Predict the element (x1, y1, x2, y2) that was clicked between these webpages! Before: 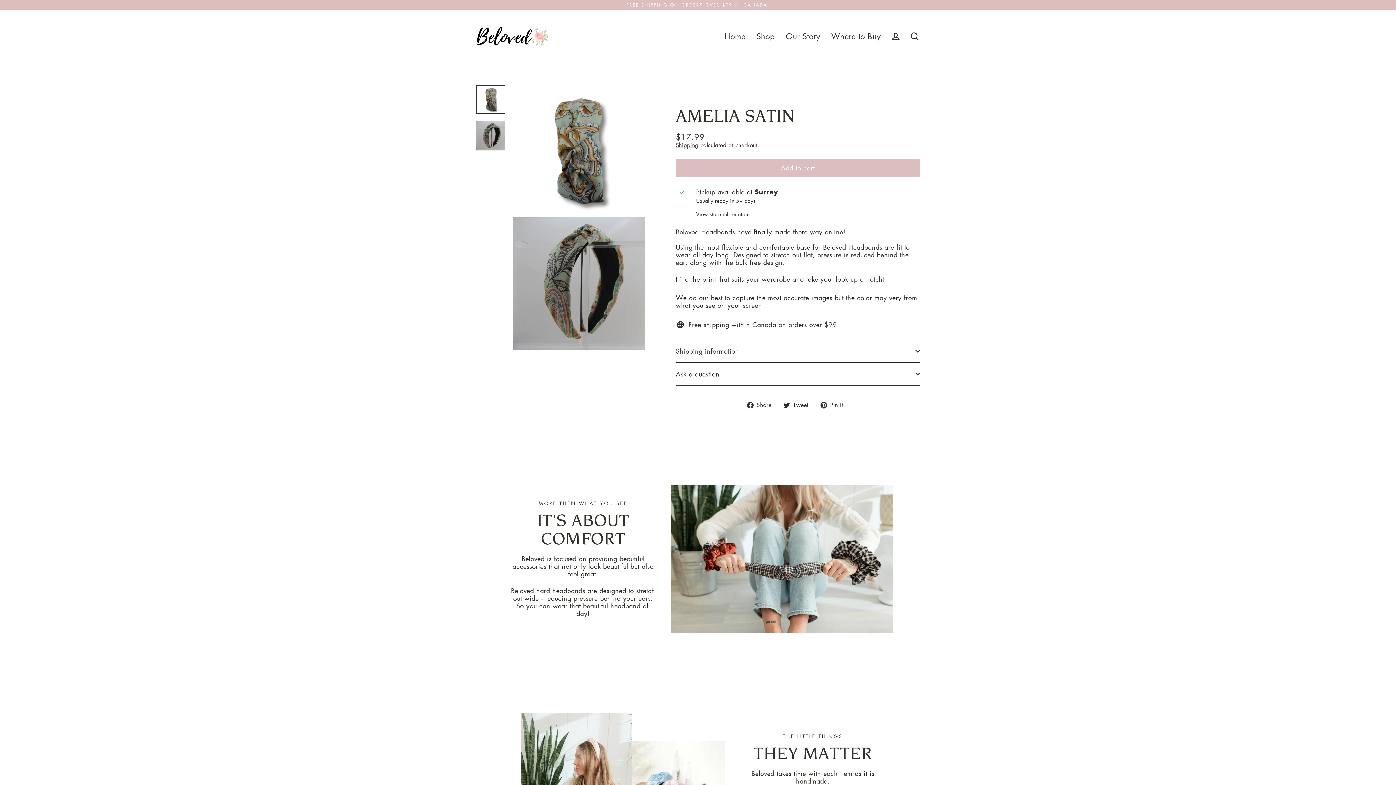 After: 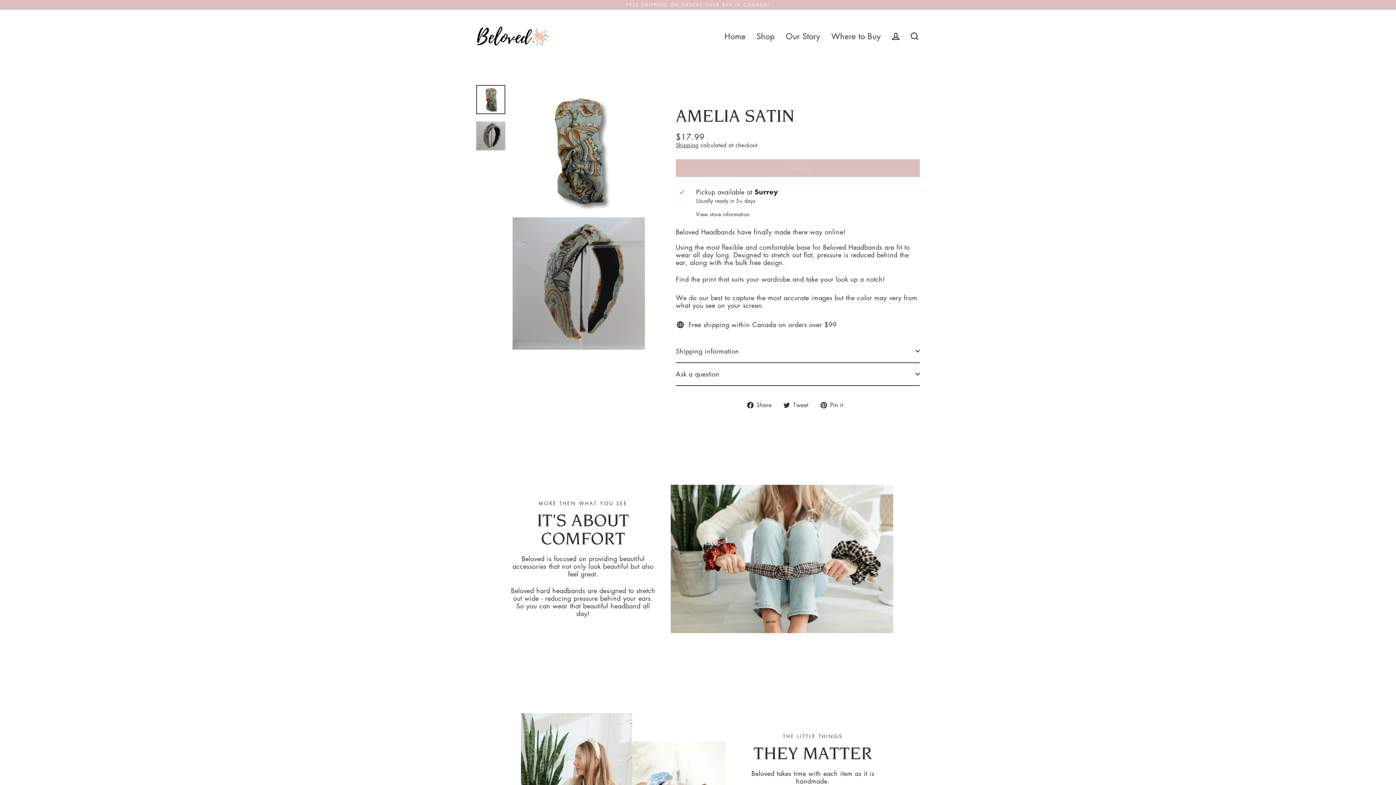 Action: bbox: (676, 159, 920, 176) label: Add to cart